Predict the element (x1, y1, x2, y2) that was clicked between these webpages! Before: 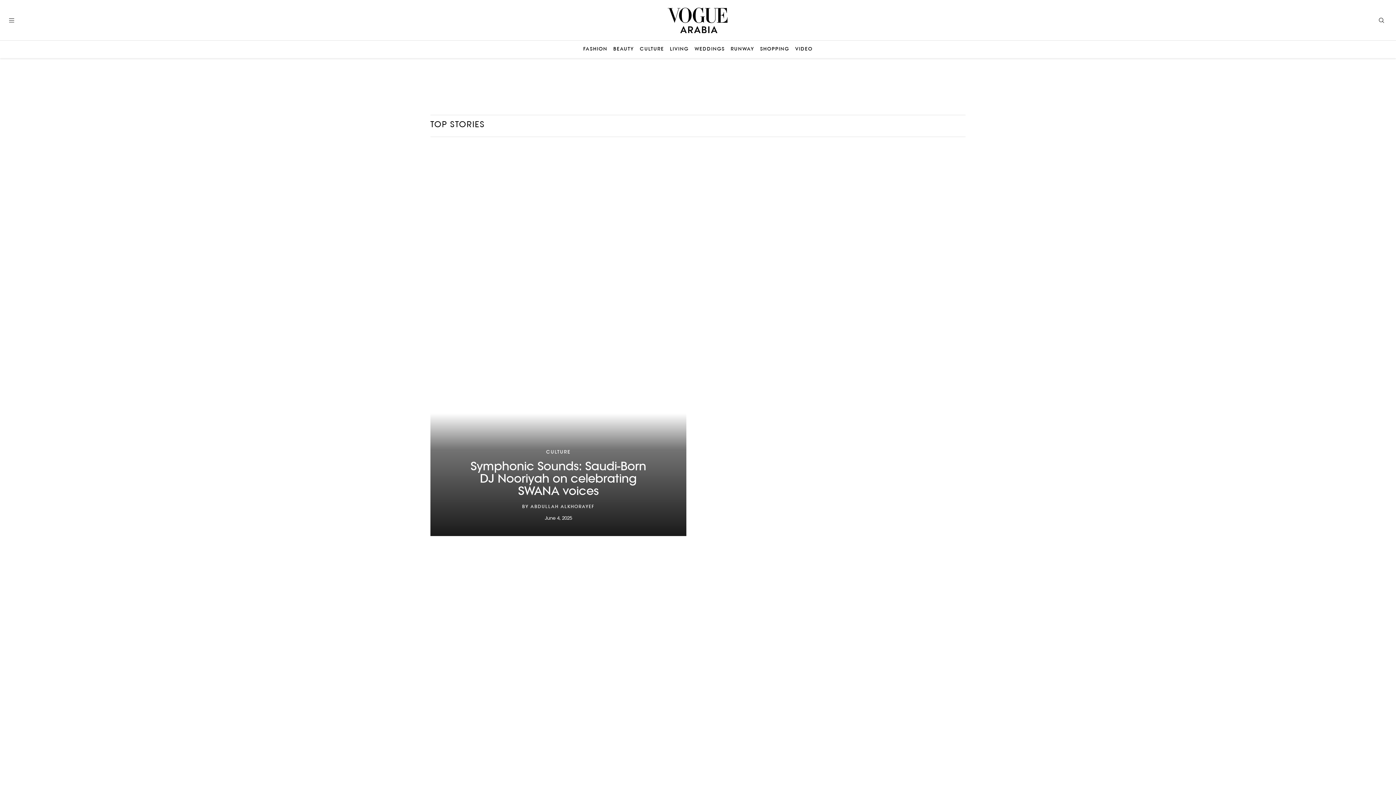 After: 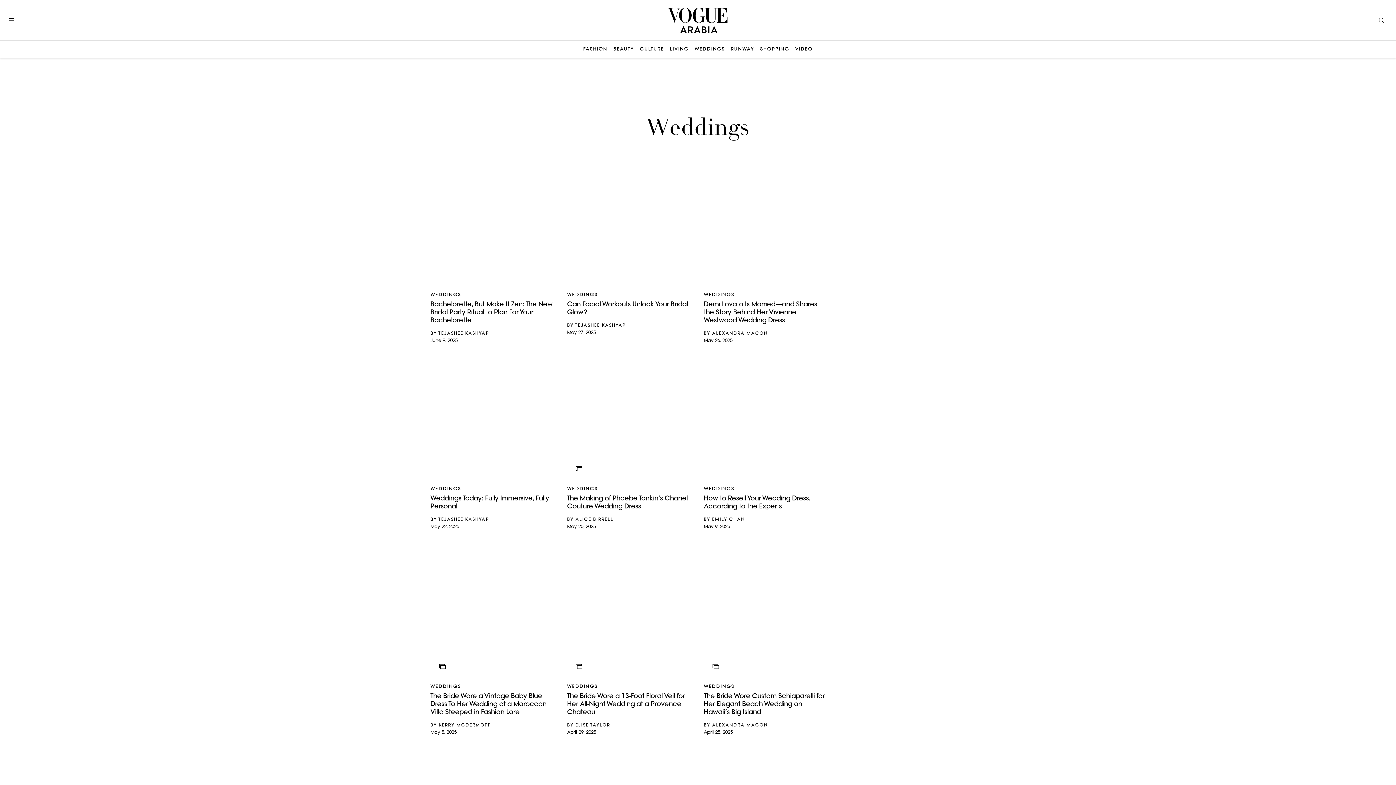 Action: label: WEDDINGS bbox: (694, 46, 725, 52)